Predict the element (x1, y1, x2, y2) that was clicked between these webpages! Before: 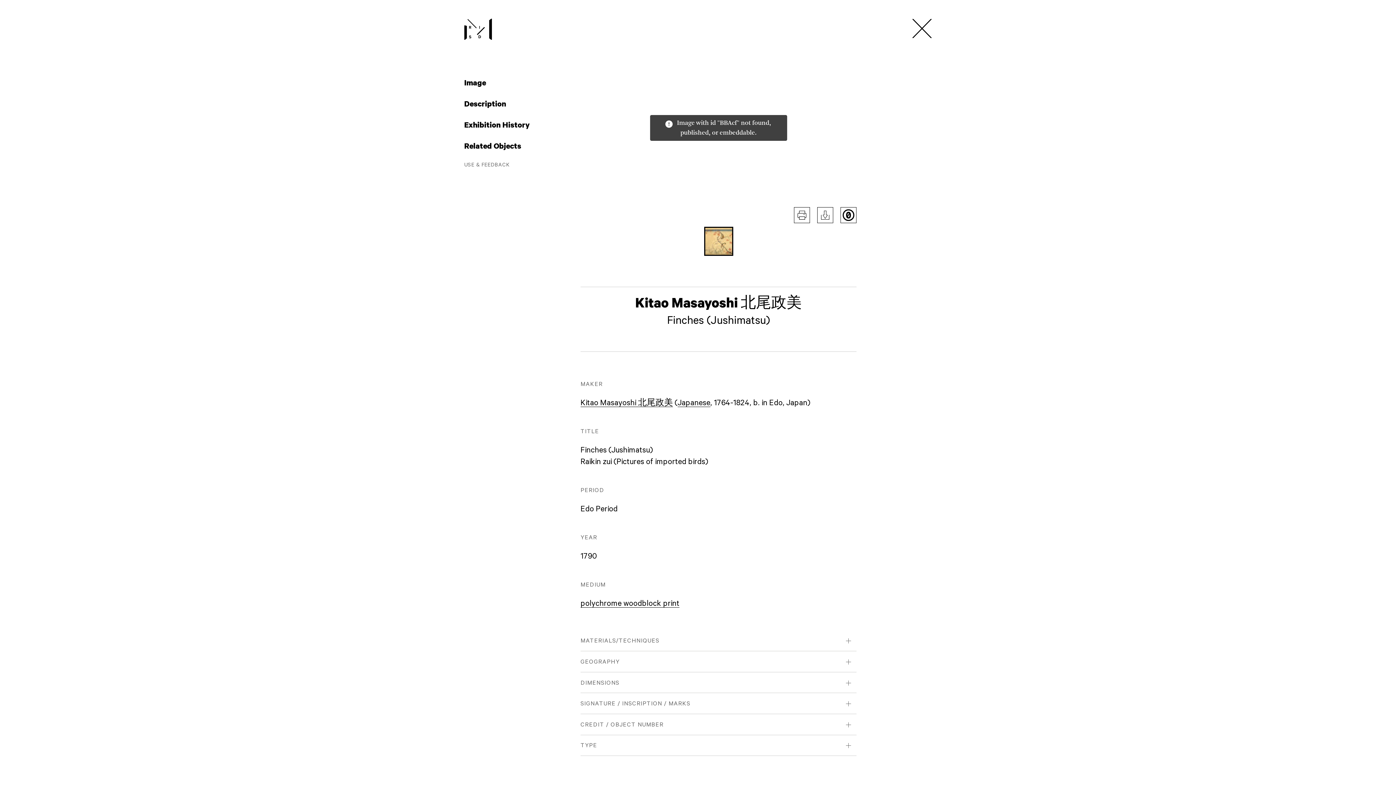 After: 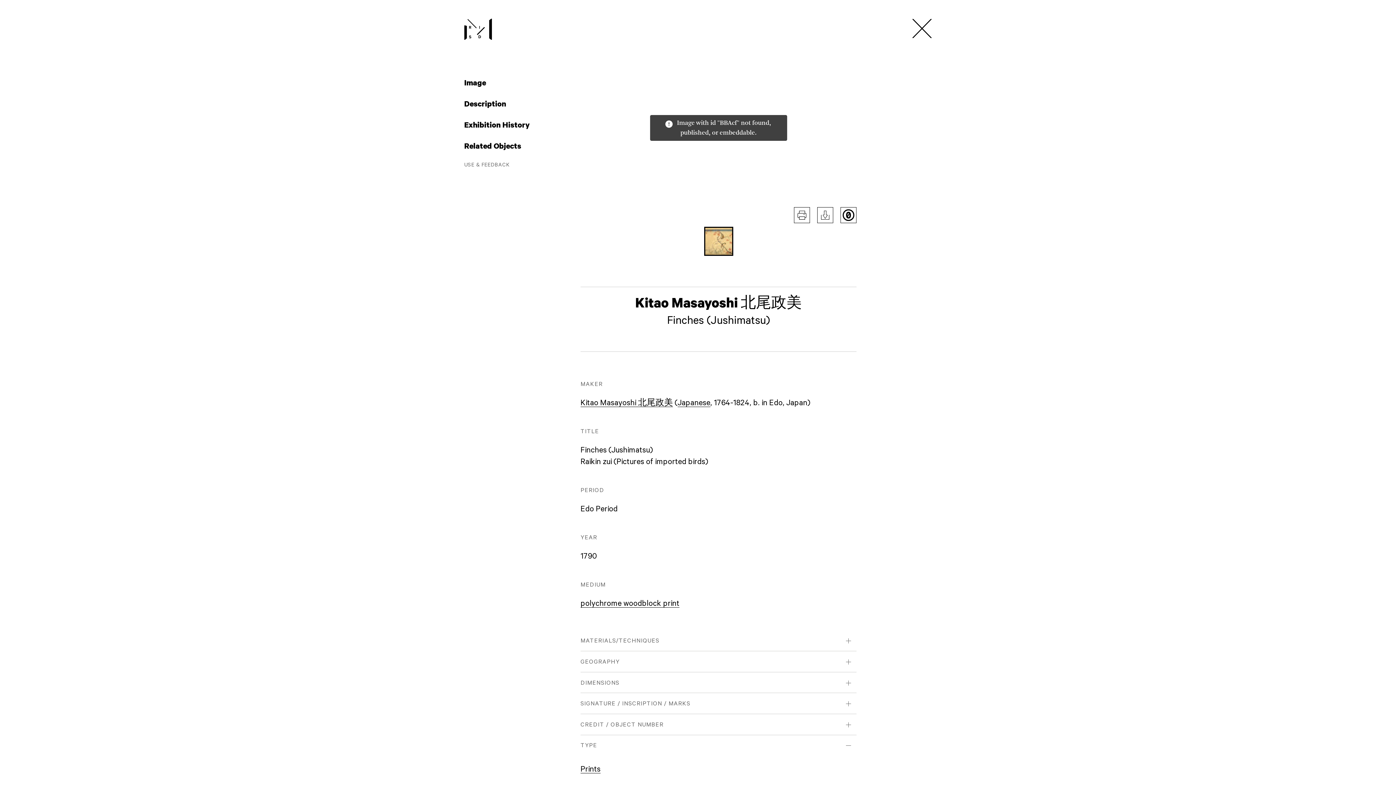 Action: bbox: (580, 735, 856, 756) label: TYPE